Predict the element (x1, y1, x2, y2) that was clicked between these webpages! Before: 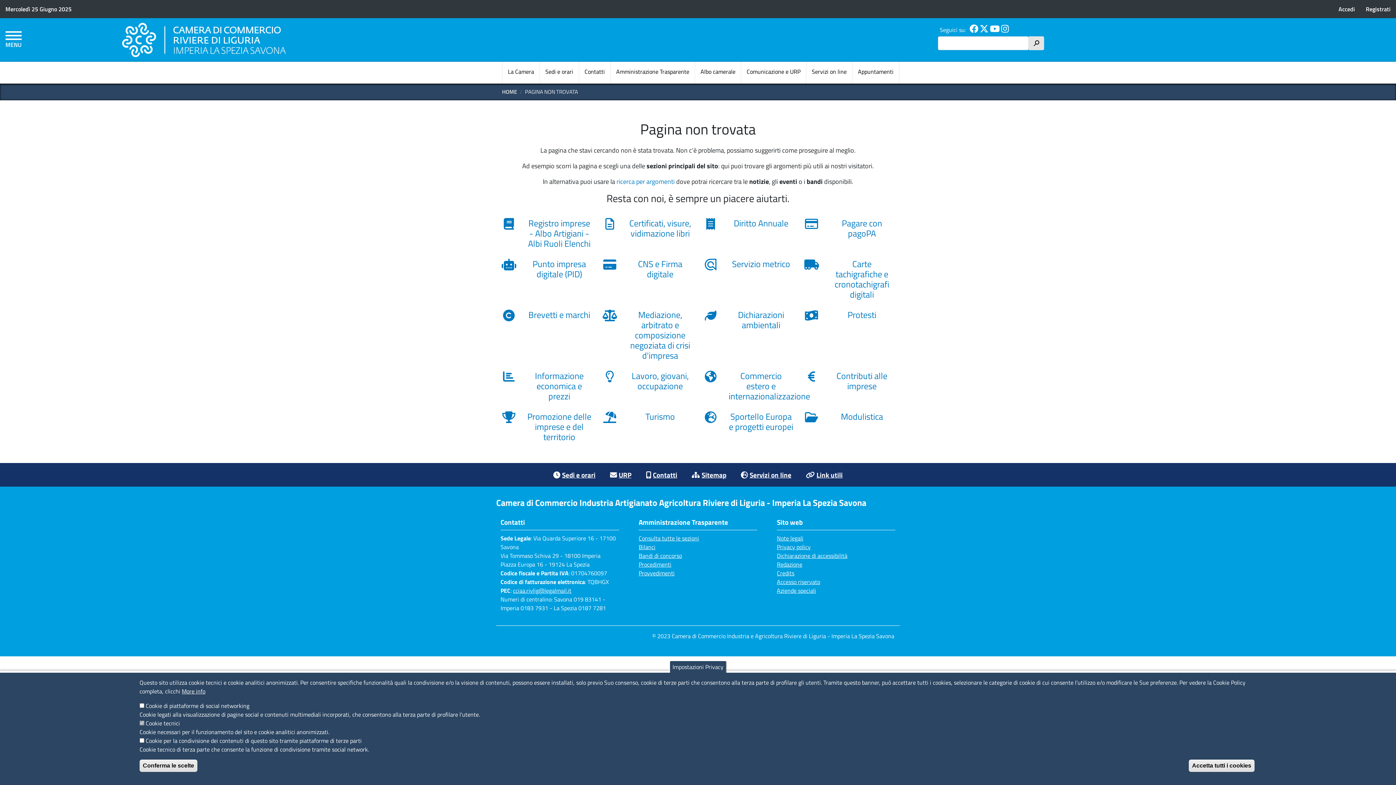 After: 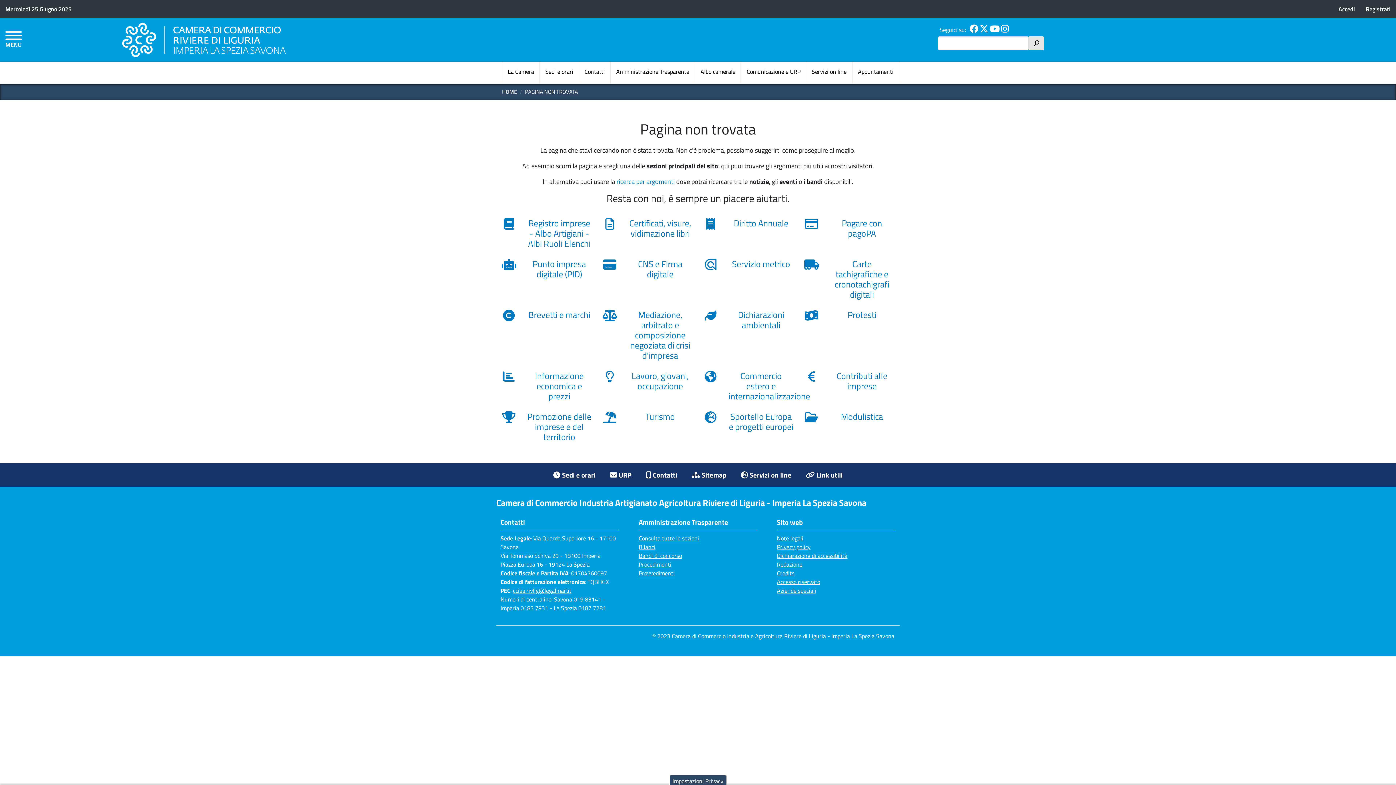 Action: label: Accetta tutti i cookies bbox: (1189, 760, 1254, 772)